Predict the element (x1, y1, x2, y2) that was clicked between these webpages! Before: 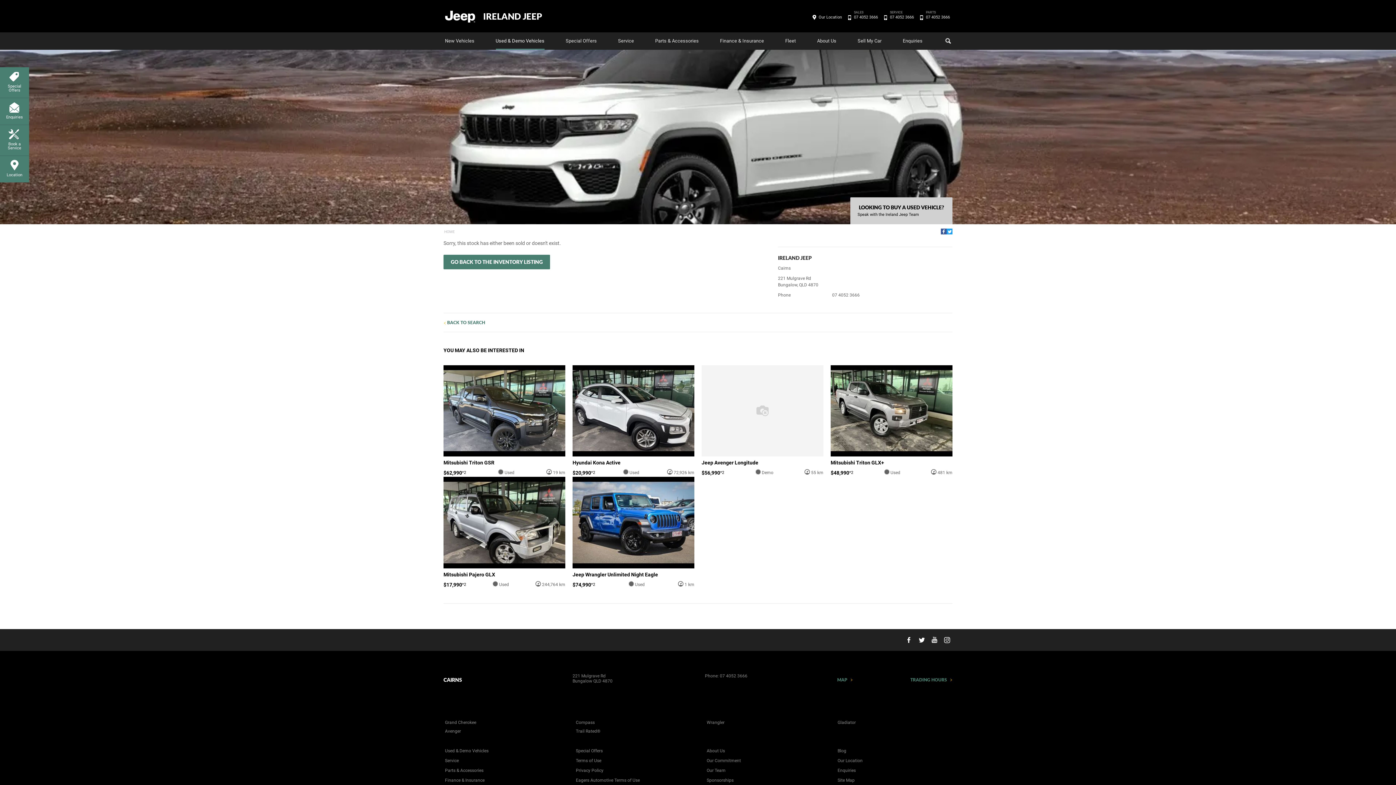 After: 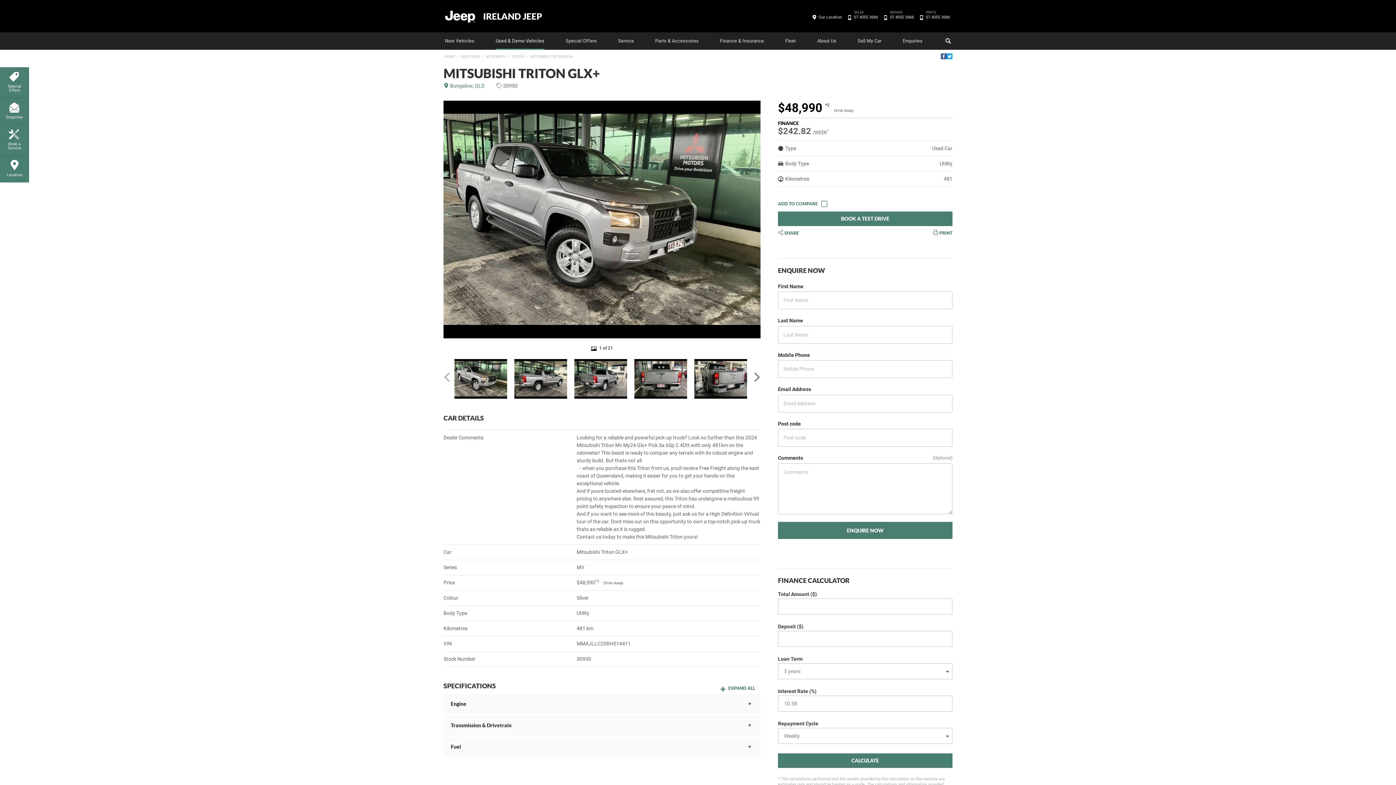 Action: label: Mitsubishi Triton GLX+ bbox: (830, 365, 952, 467)